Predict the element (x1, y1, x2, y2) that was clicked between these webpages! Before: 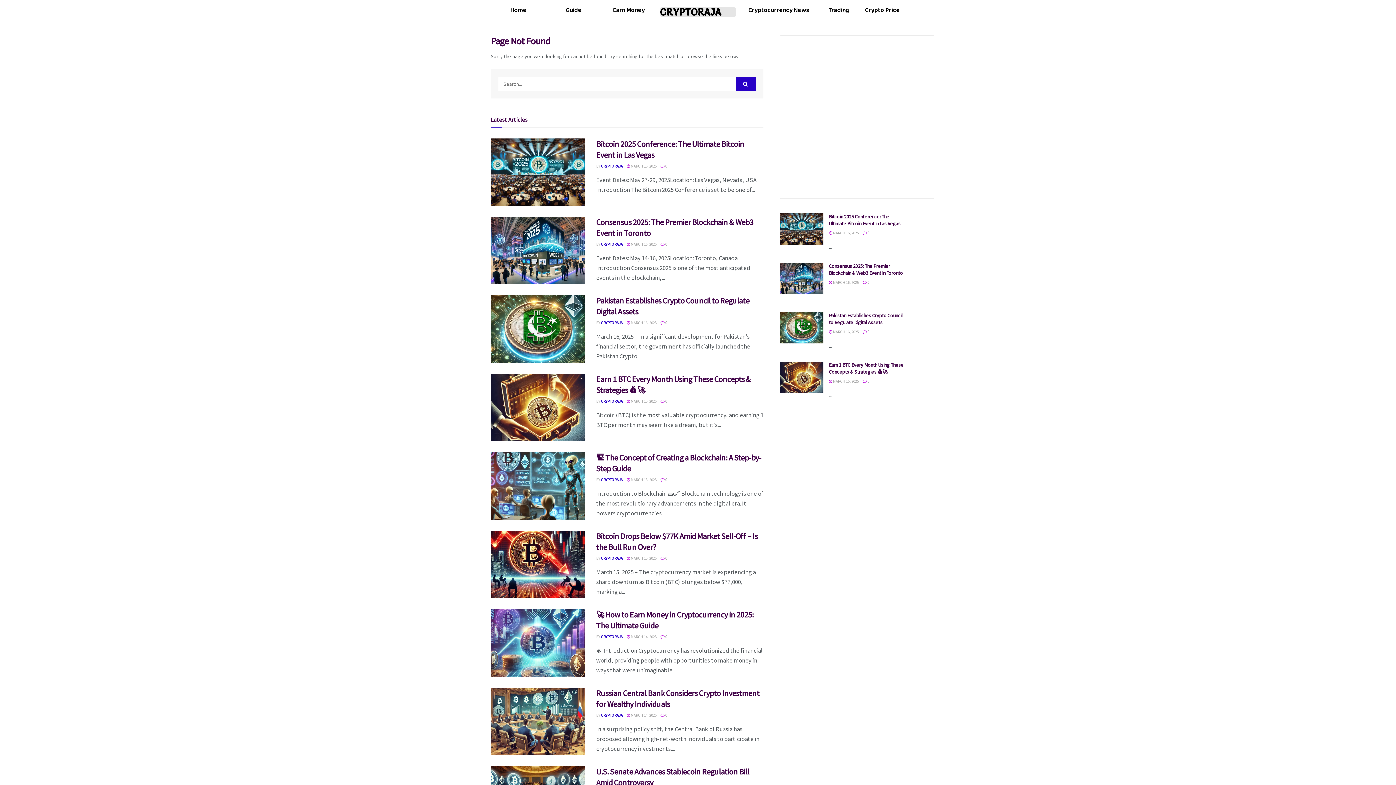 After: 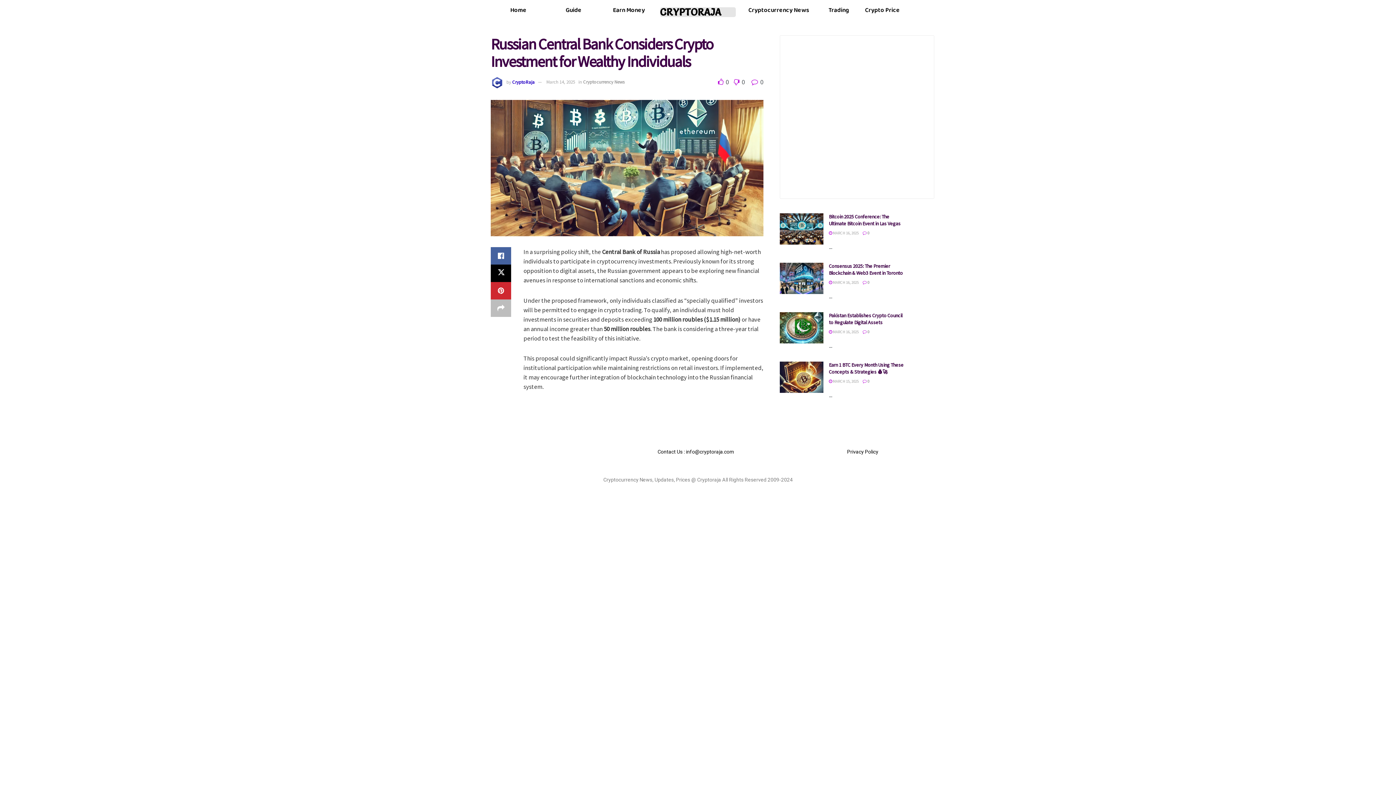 Action: bbox: (626, 712, 656, 718) label:  MARCH 14, 2025